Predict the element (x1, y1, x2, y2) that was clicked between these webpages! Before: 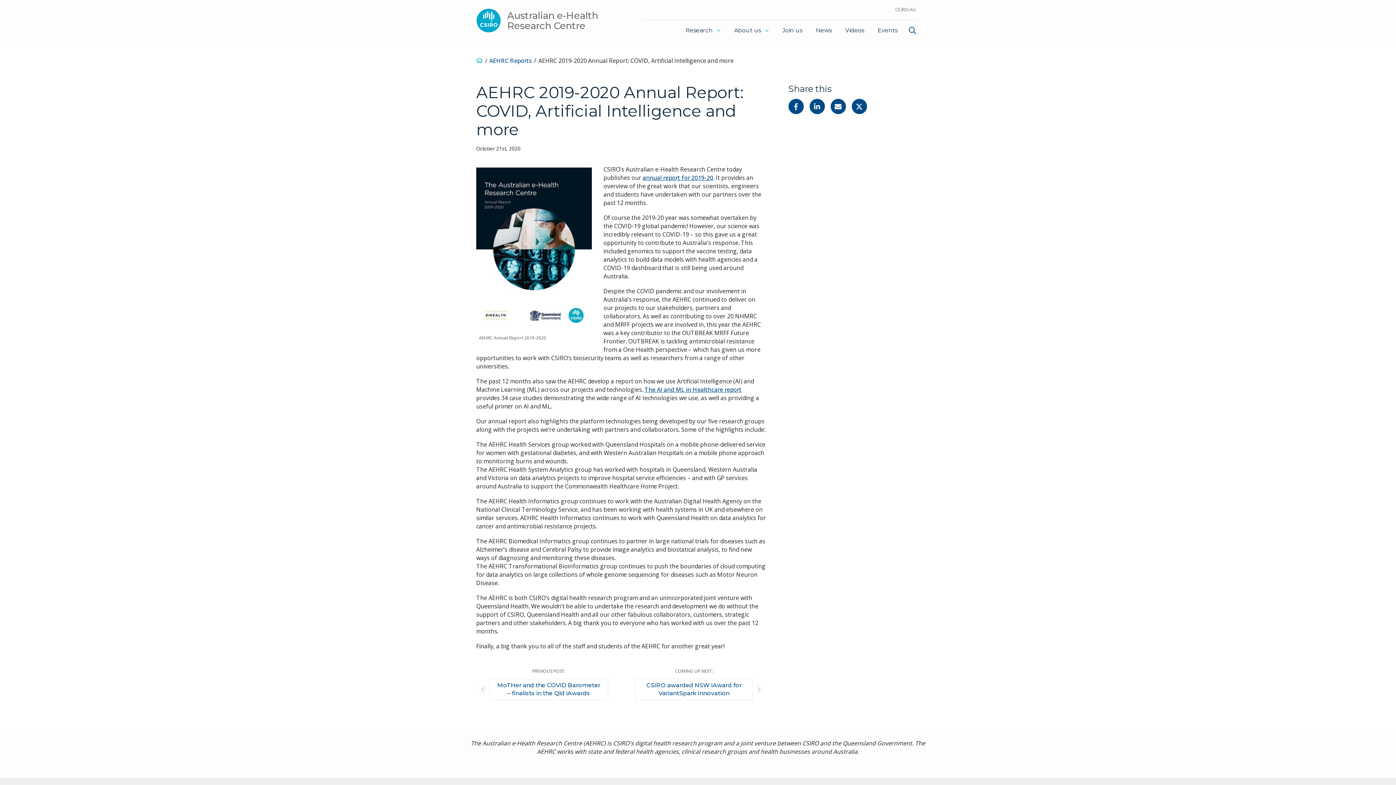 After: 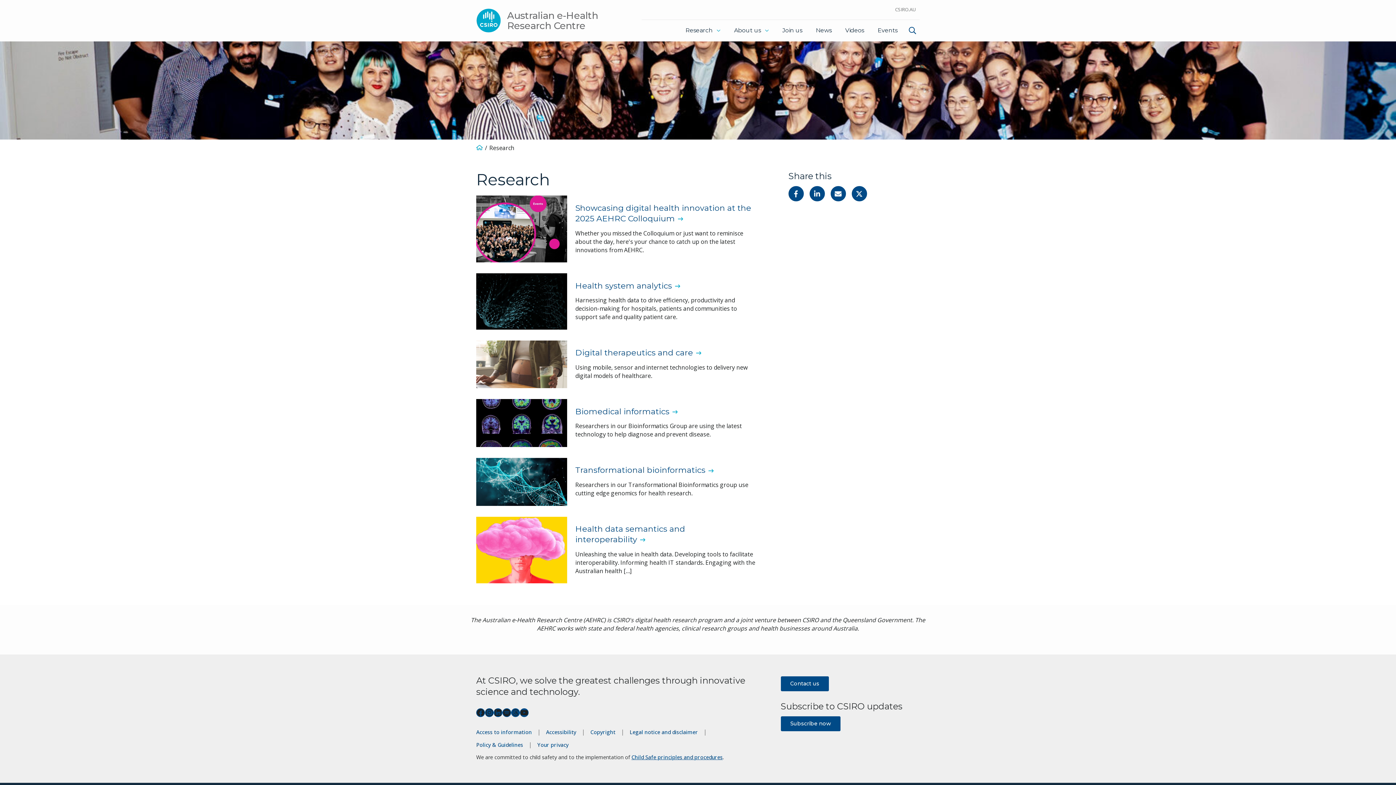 Action: label: Research bbox: (679, 22, 726, 38)